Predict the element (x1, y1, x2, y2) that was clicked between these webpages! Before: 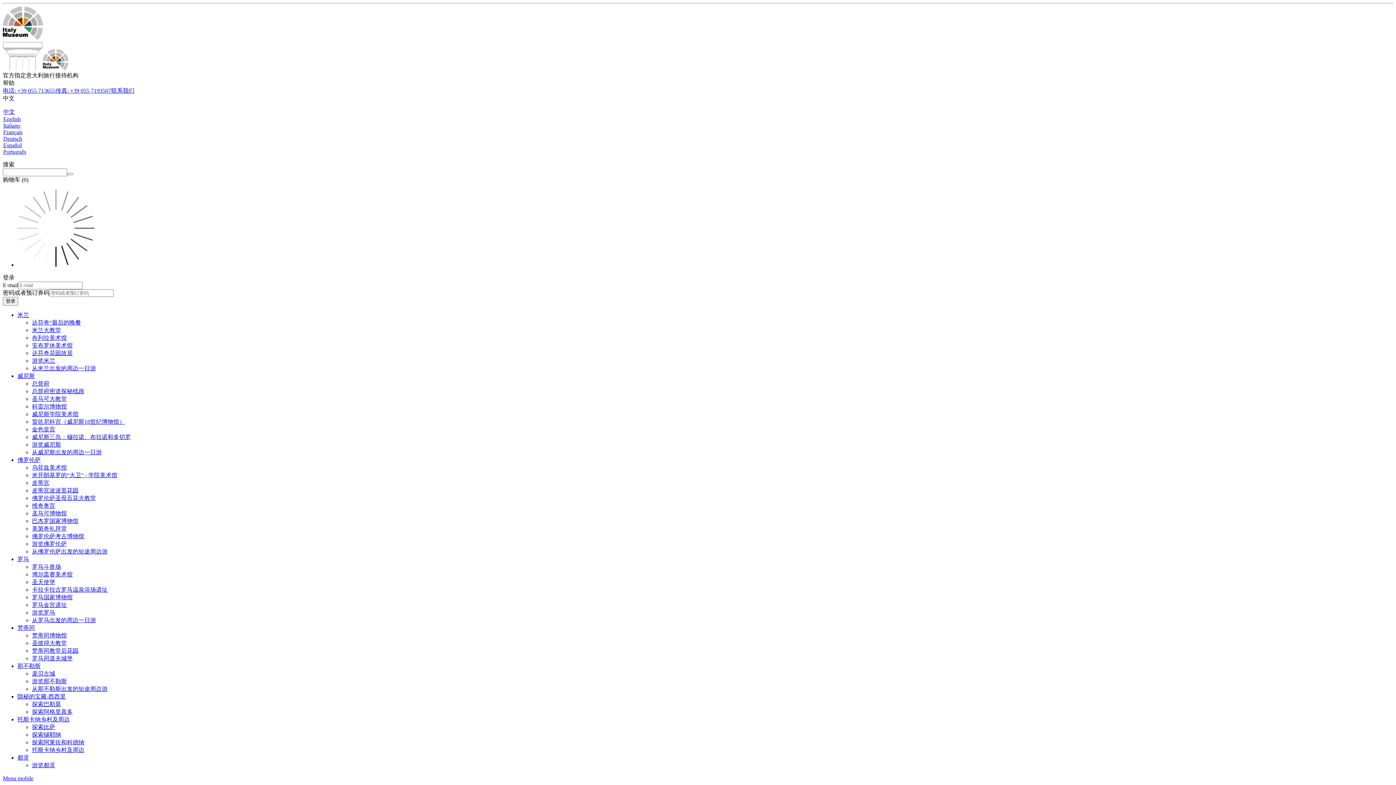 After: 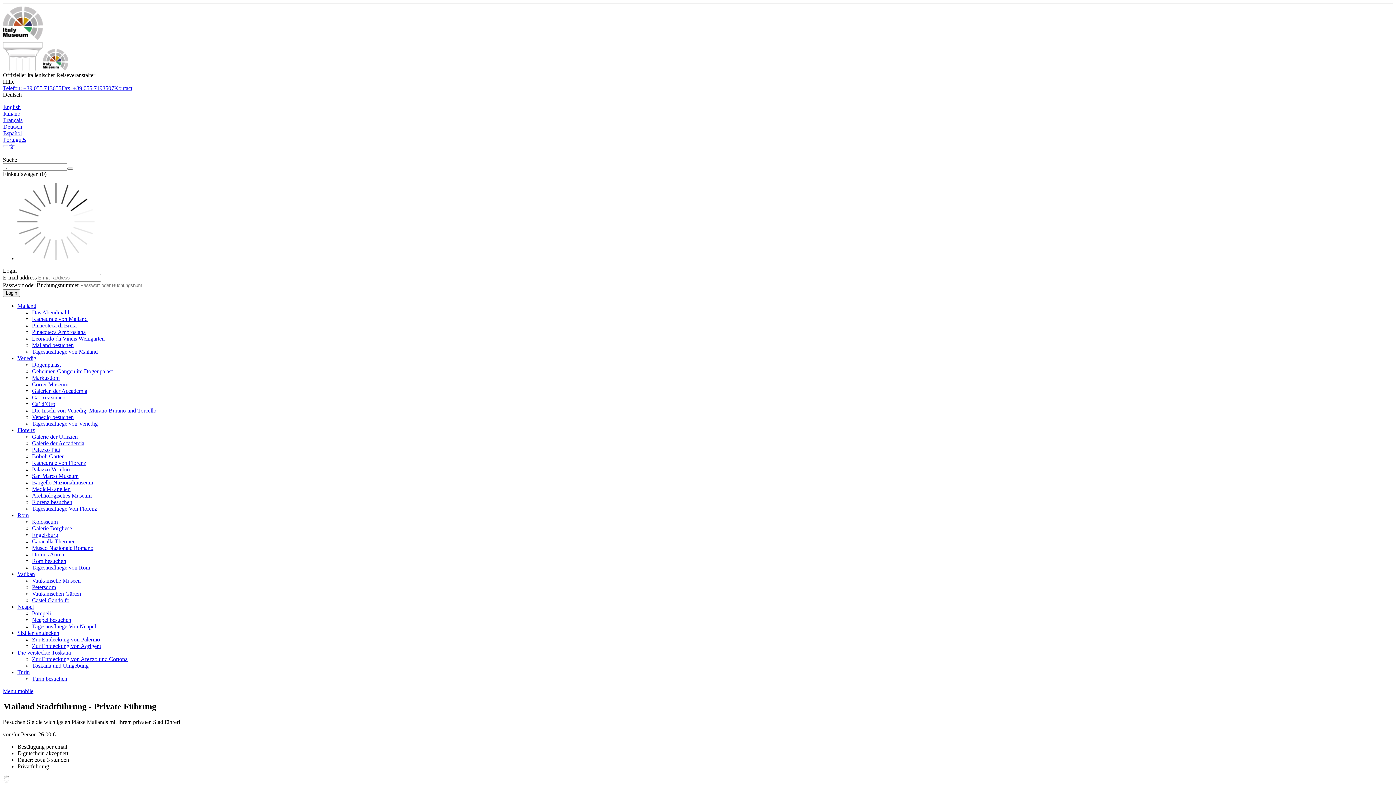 Action: label: Deutsch bbox: (3, 135, 22, 141)